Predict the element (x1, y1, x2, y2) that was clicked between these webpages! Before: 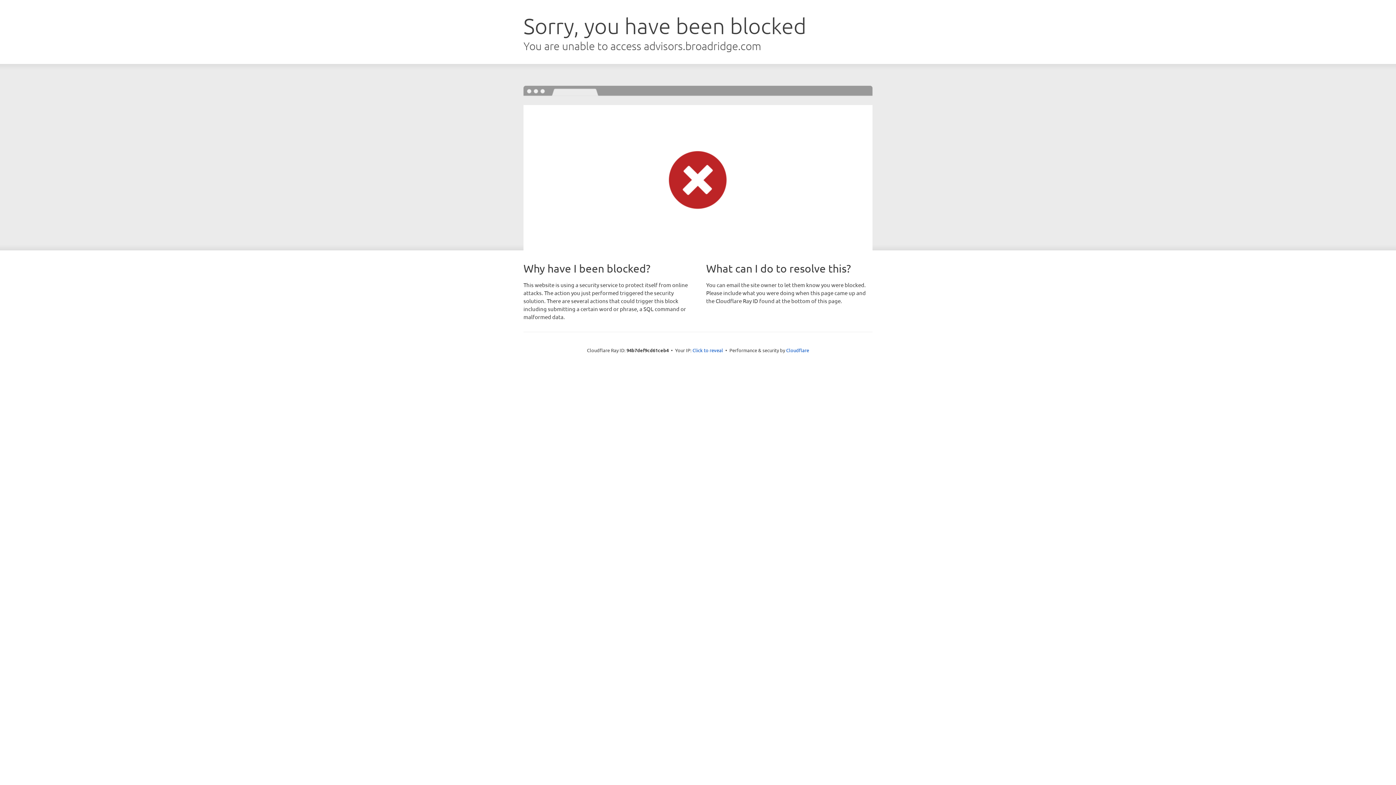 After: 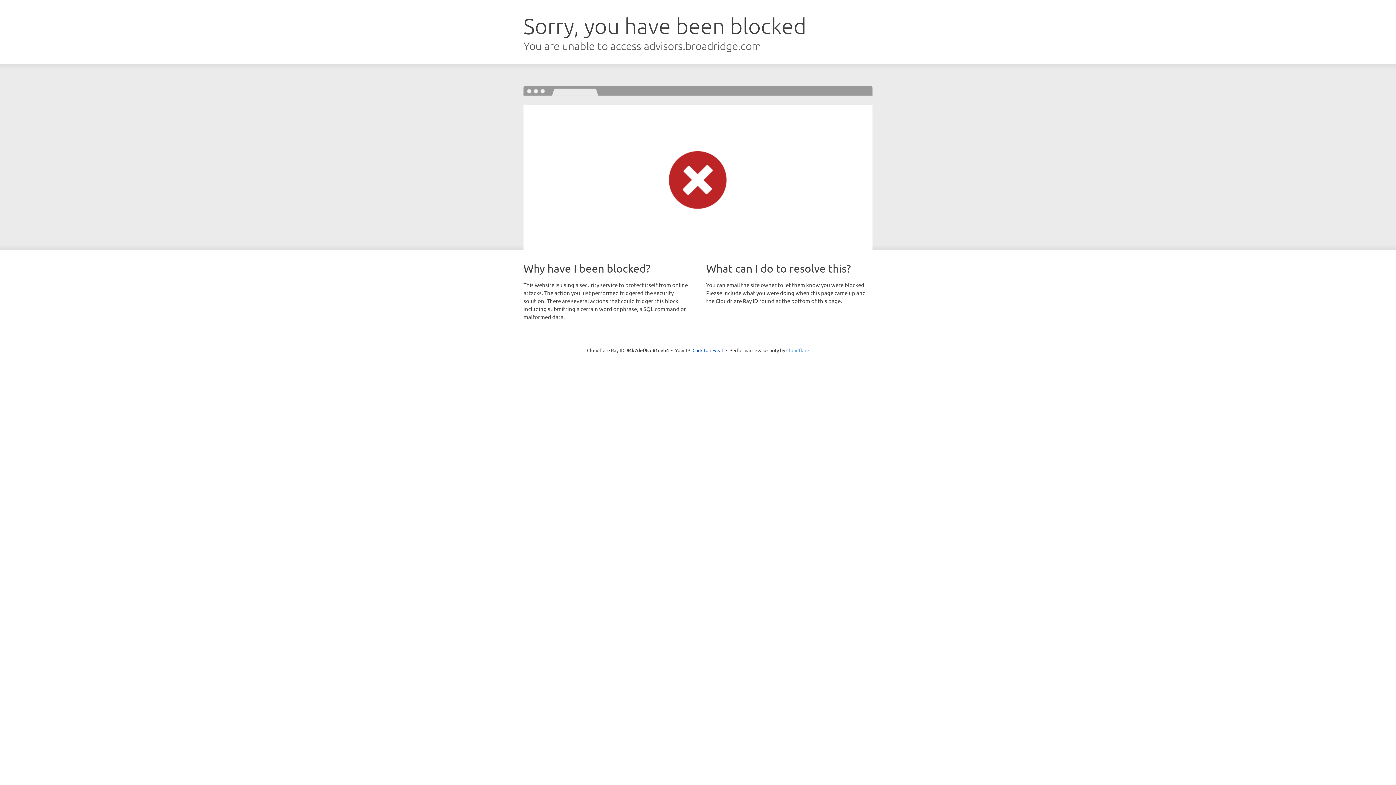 Action: label: Cloudflare bbox: (786, 347, 809, 353)